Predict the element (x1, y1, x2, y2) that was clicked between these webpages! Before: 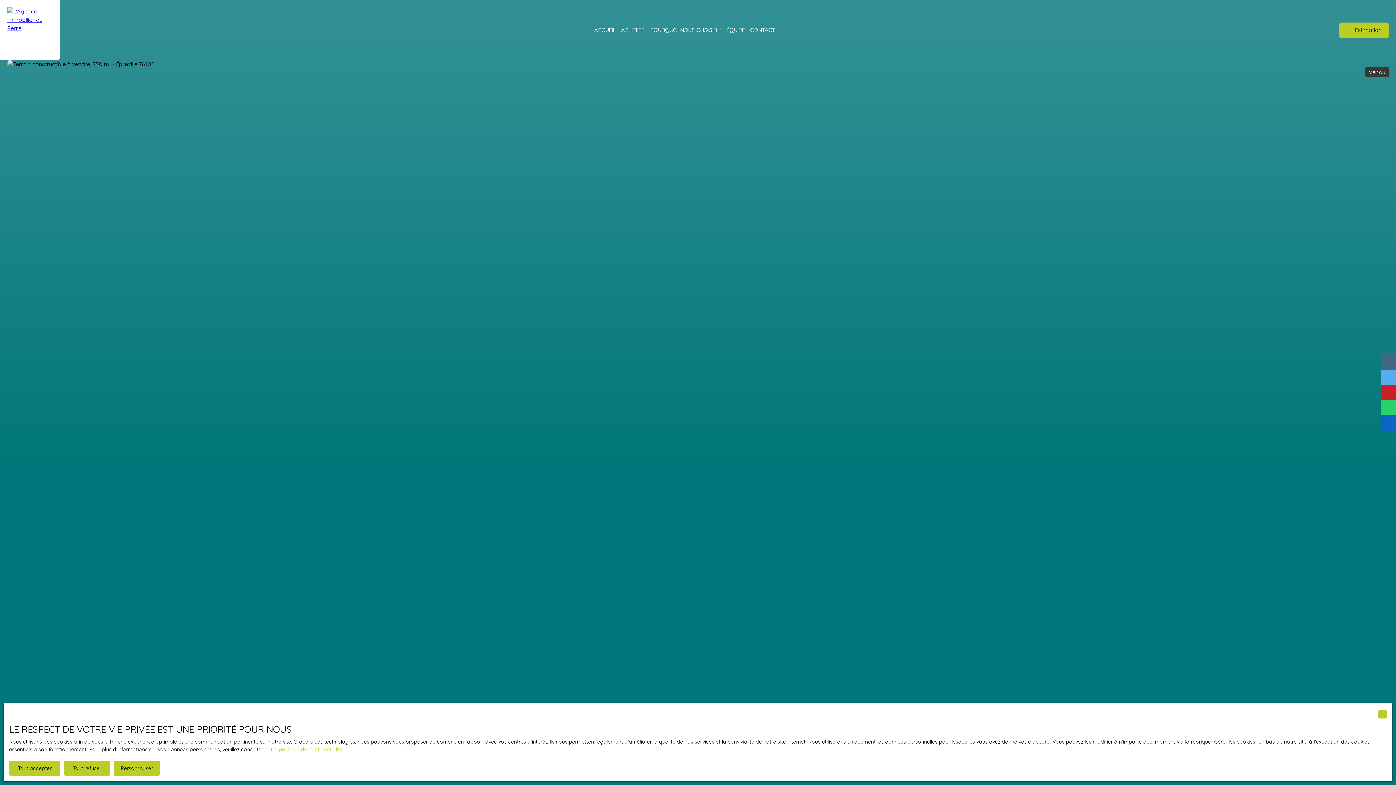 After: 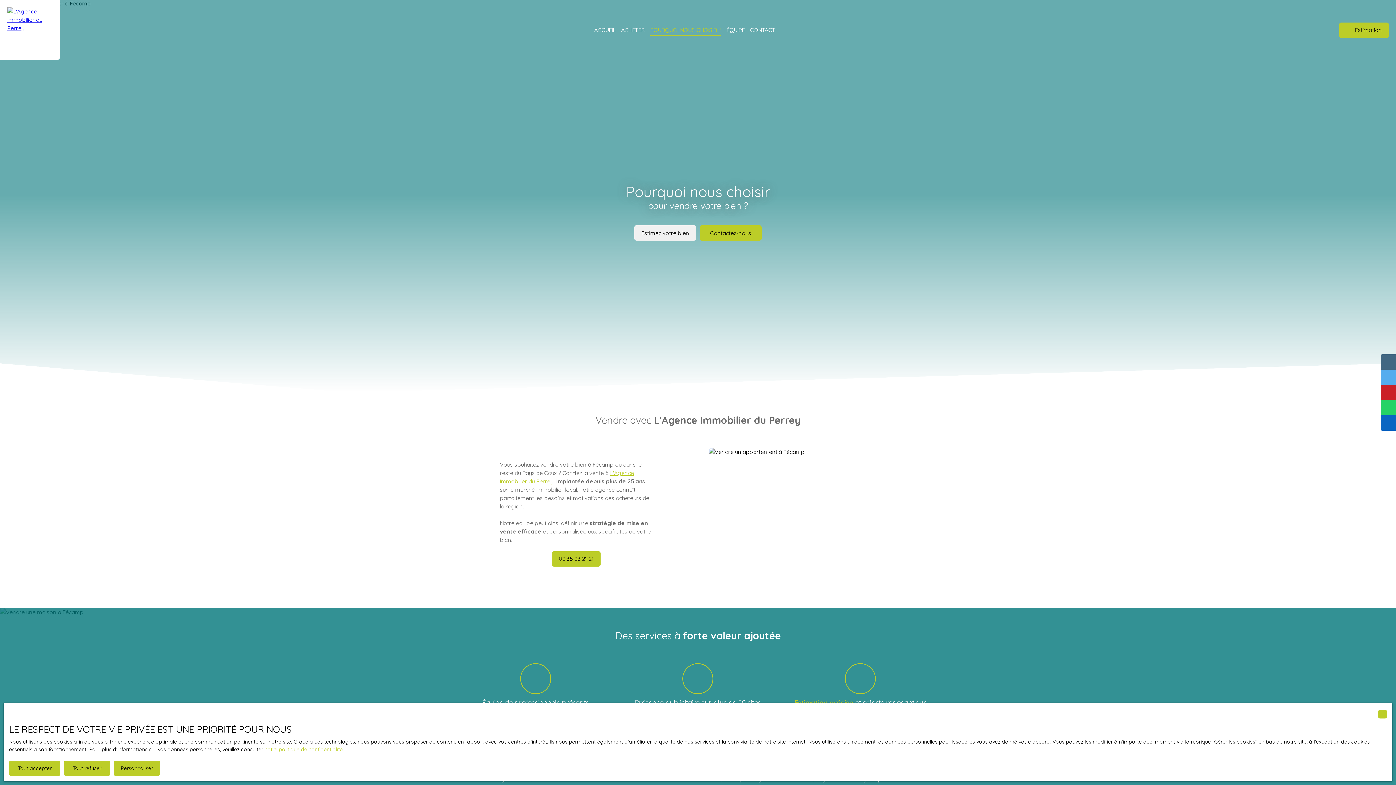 Action: label: POURQUOI NOUS CHOISIR ? bbox: (650, 24, 721, 36)